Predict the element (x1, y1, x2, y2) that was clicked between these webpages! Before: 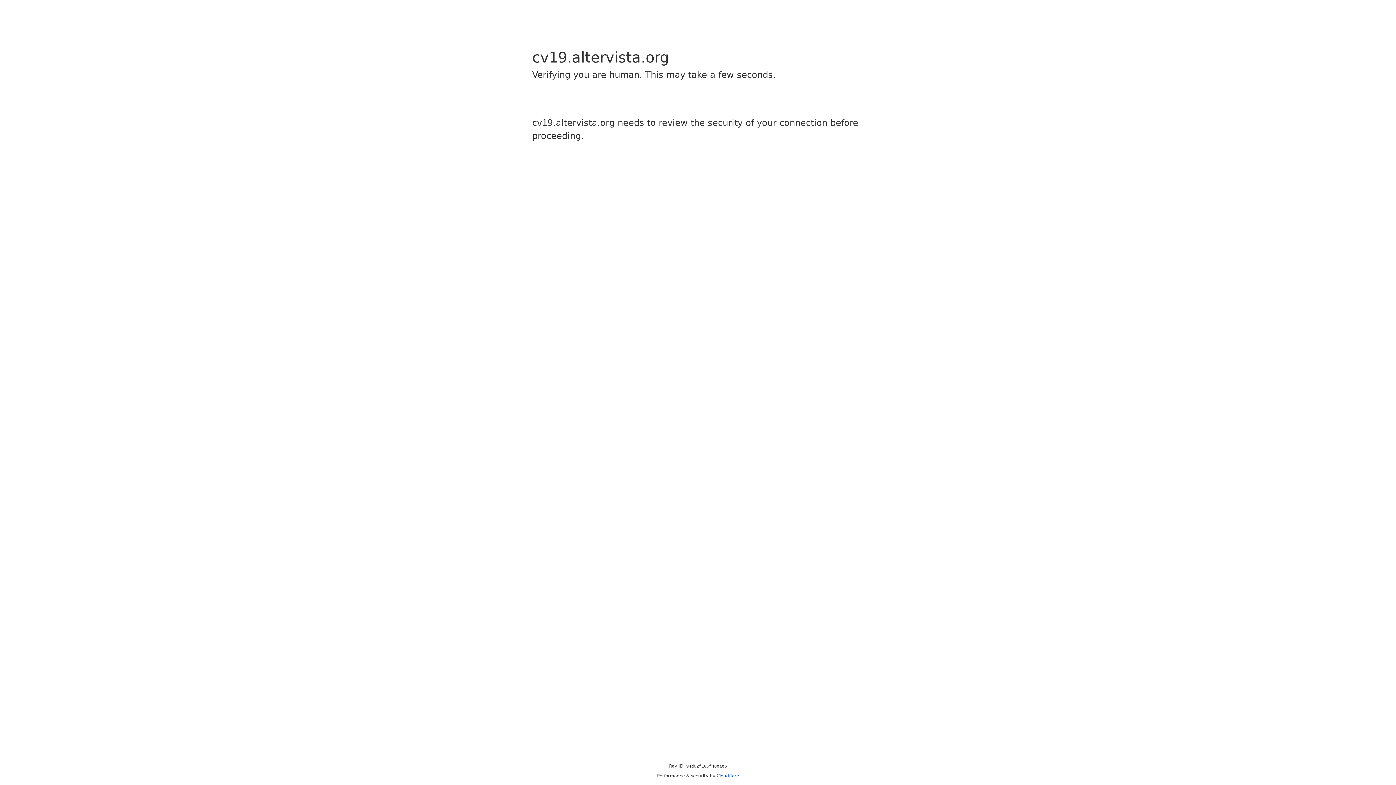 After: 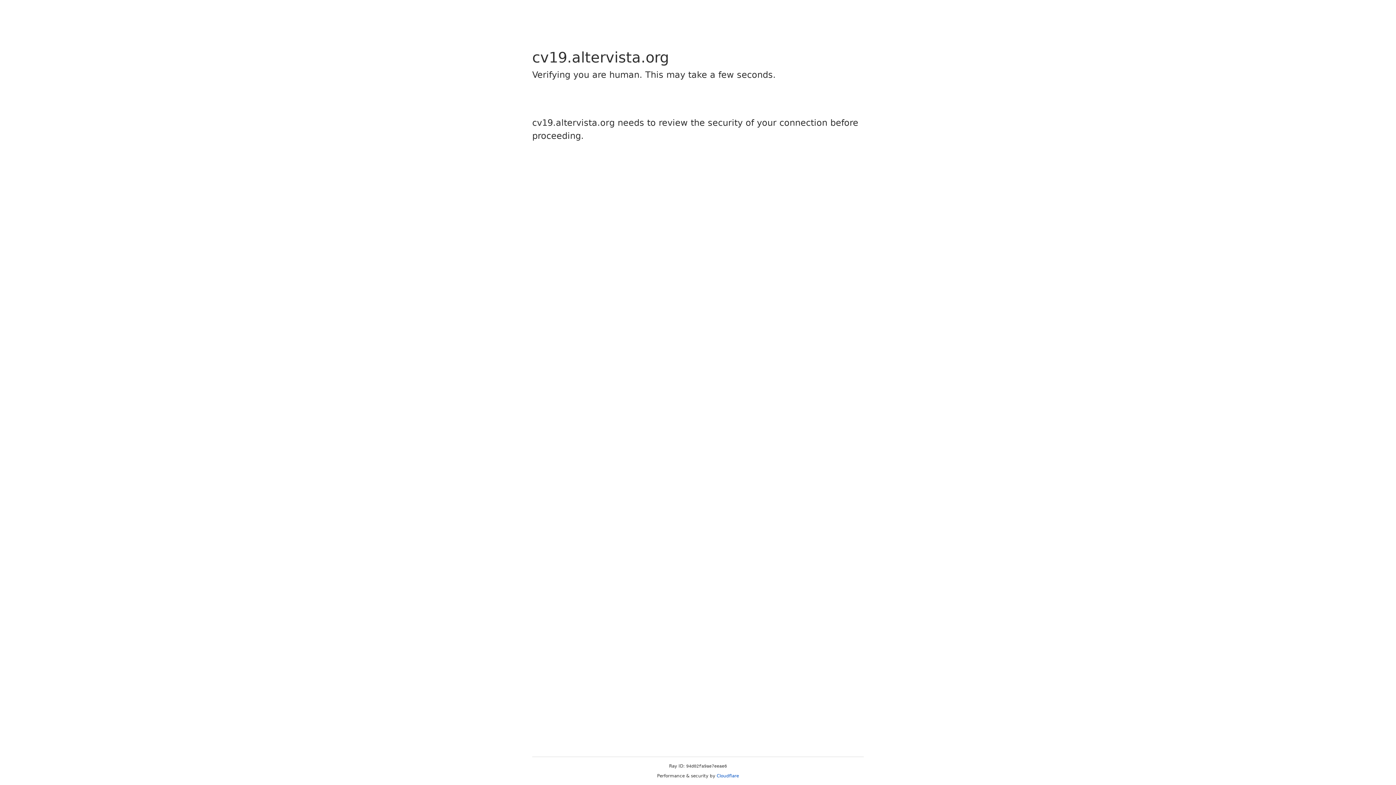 Action: bbox: (716, 773, 739, 778) label: Cloudflare